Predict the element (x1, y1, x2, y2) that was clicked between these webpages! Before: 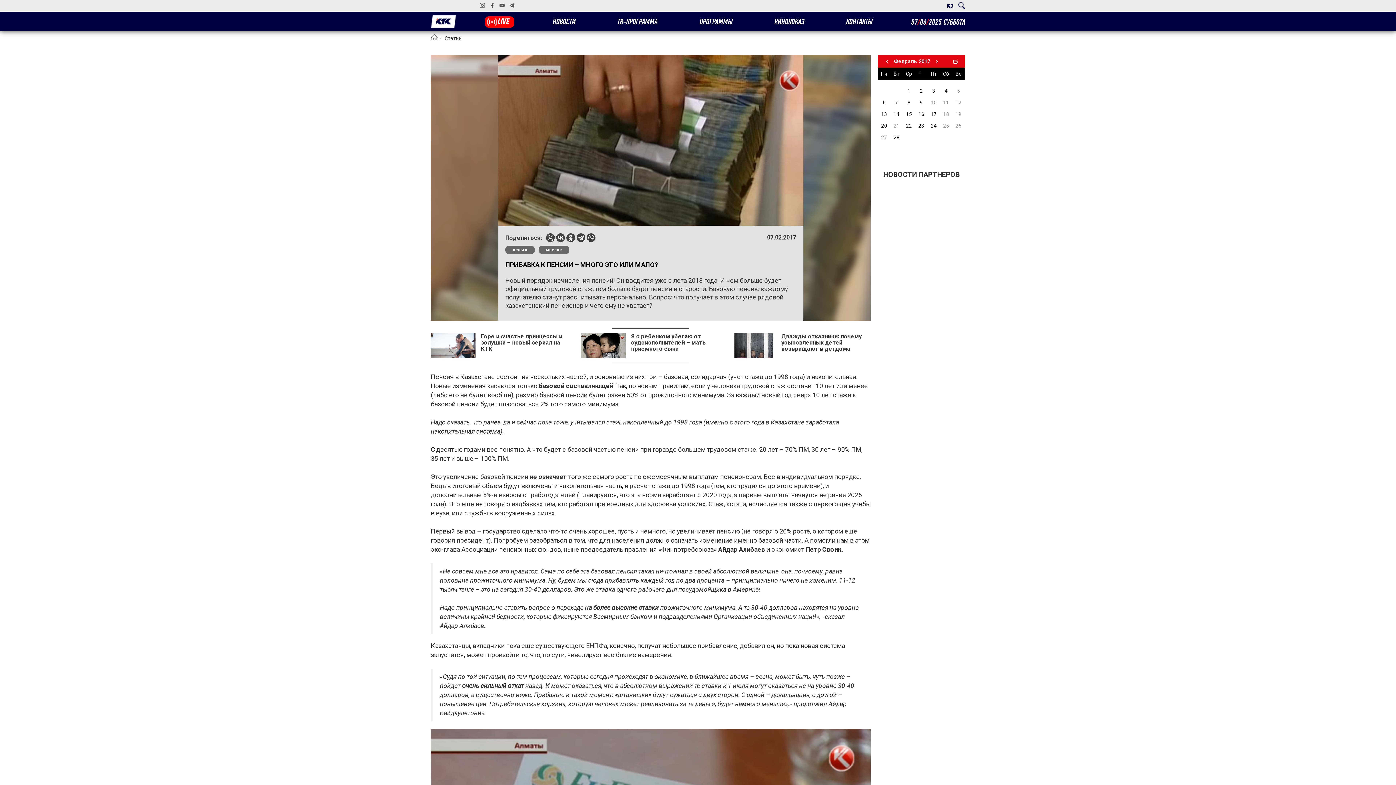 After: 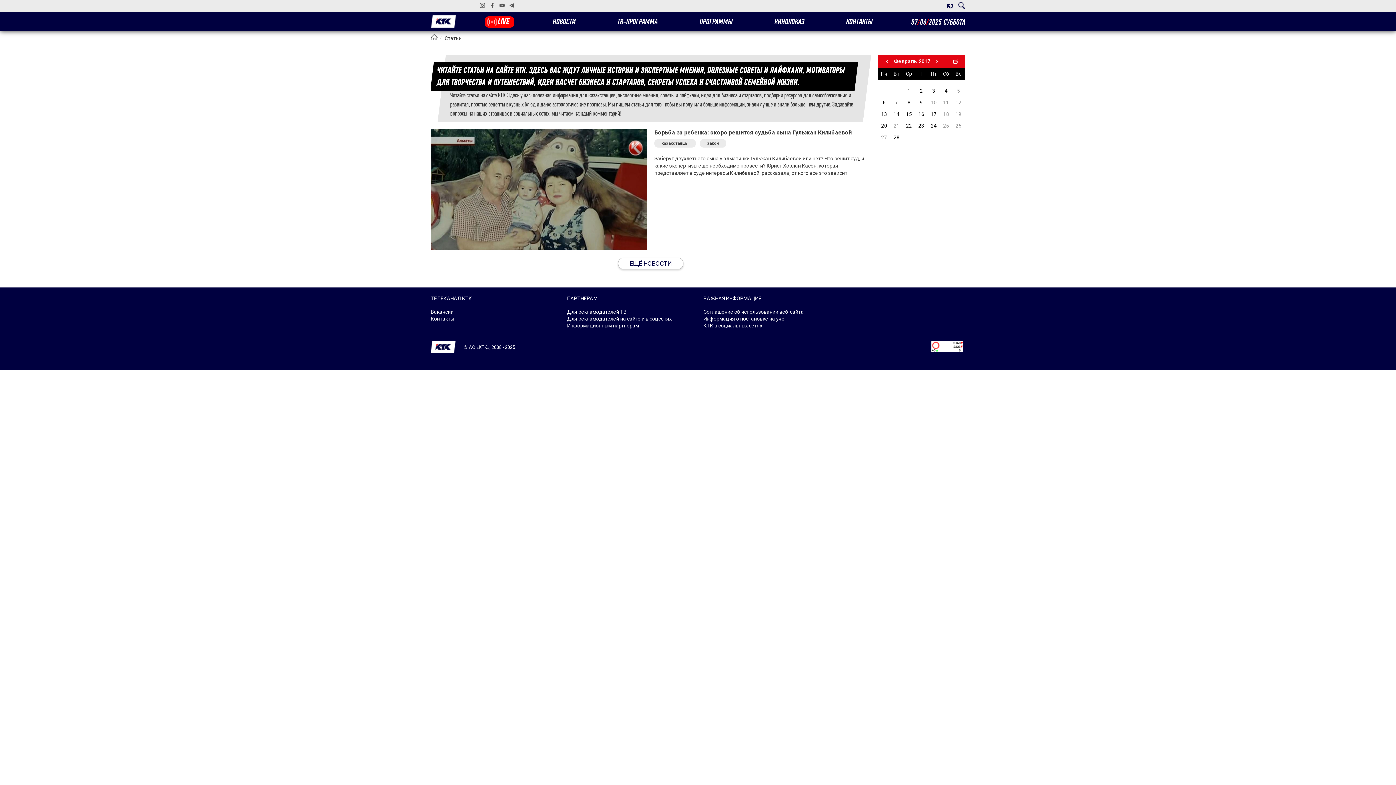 Action: label: 16 bbox: (915, 110, 927, 117)